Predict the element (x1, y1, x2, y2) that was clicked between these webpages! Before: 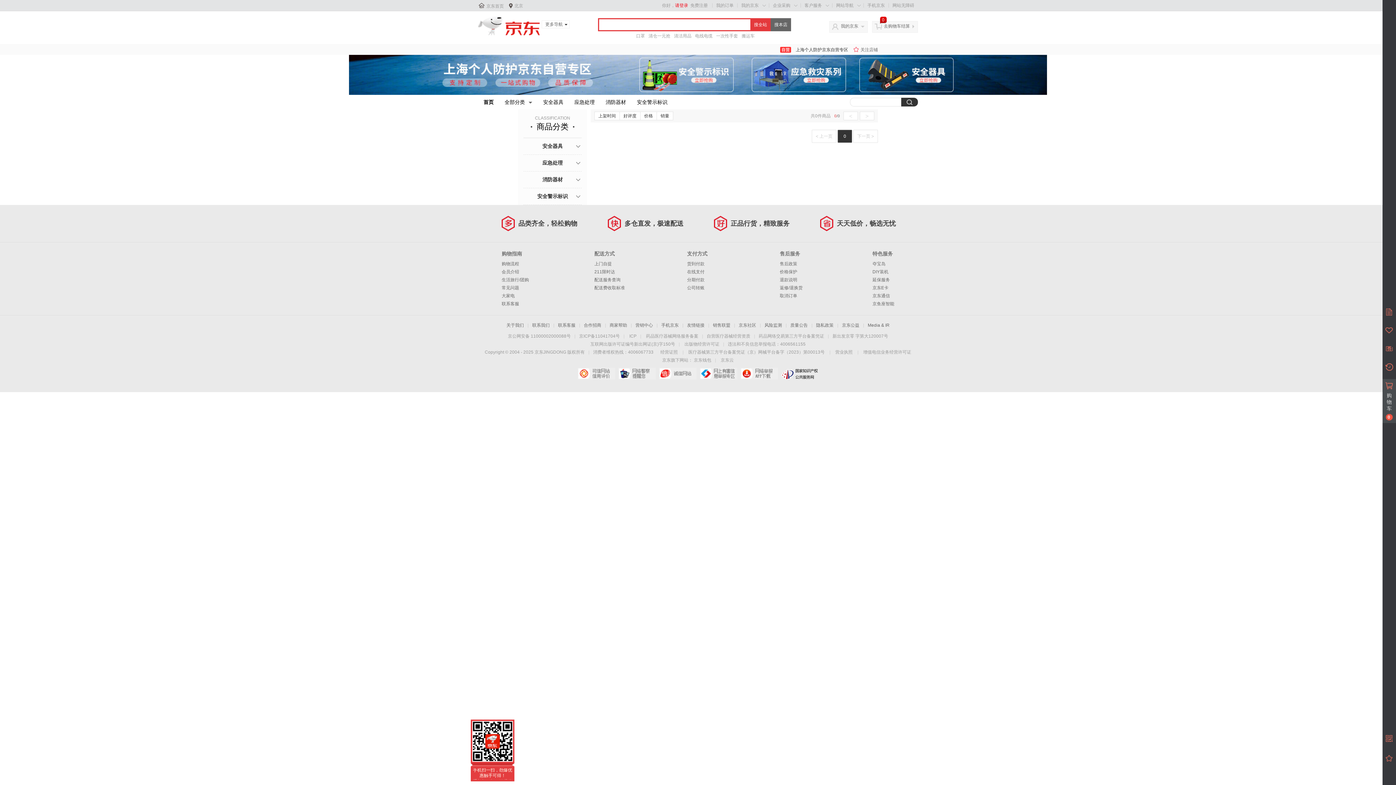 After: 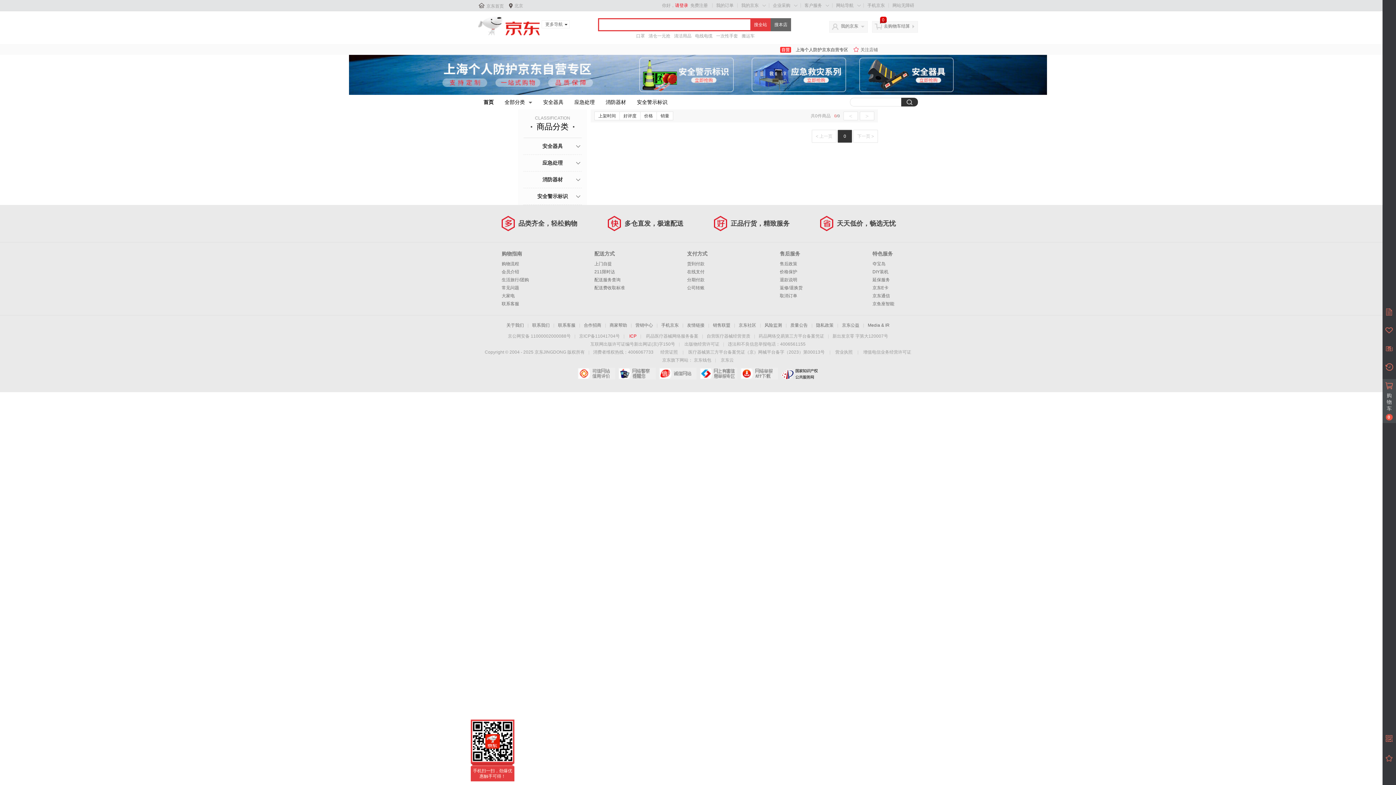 Action: bbox: (629, 333, 636, 338) label: ICP